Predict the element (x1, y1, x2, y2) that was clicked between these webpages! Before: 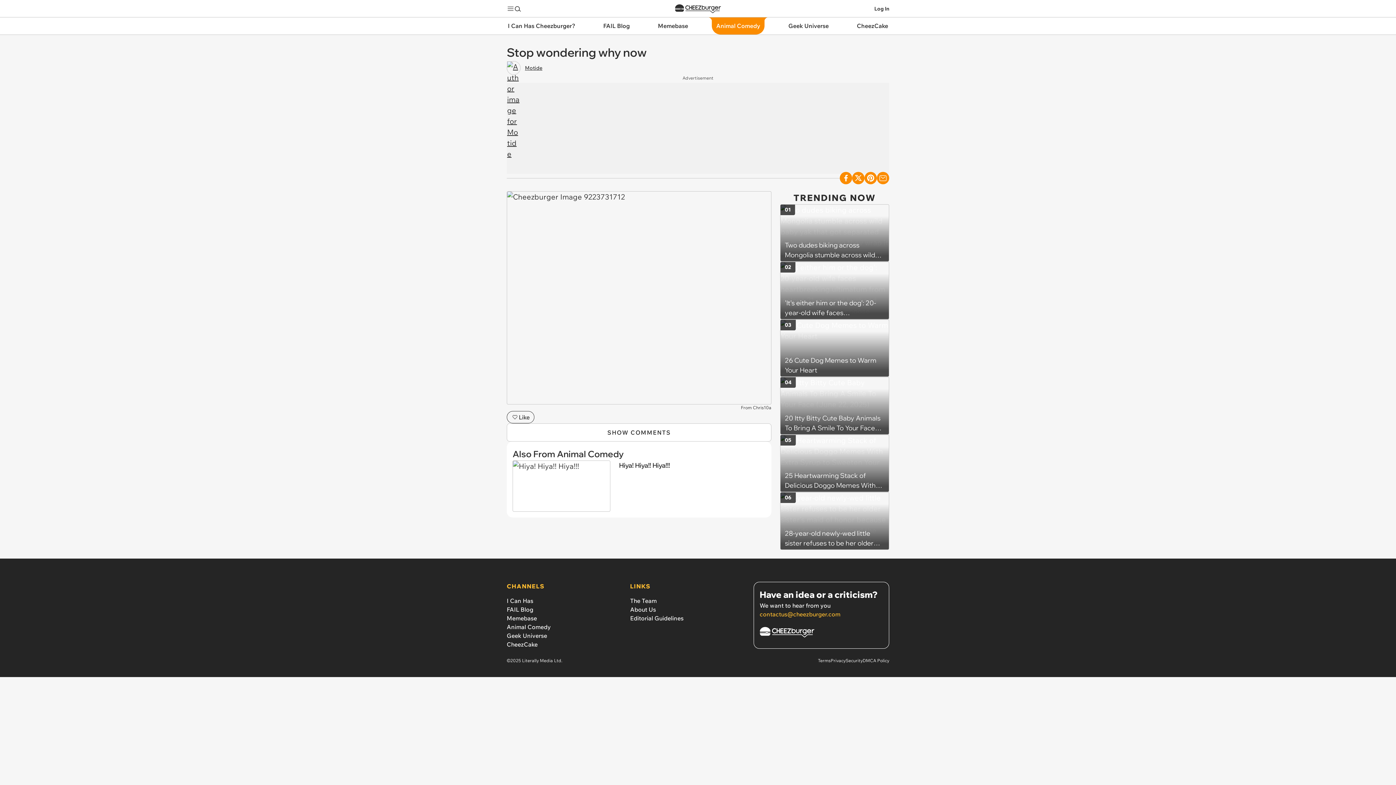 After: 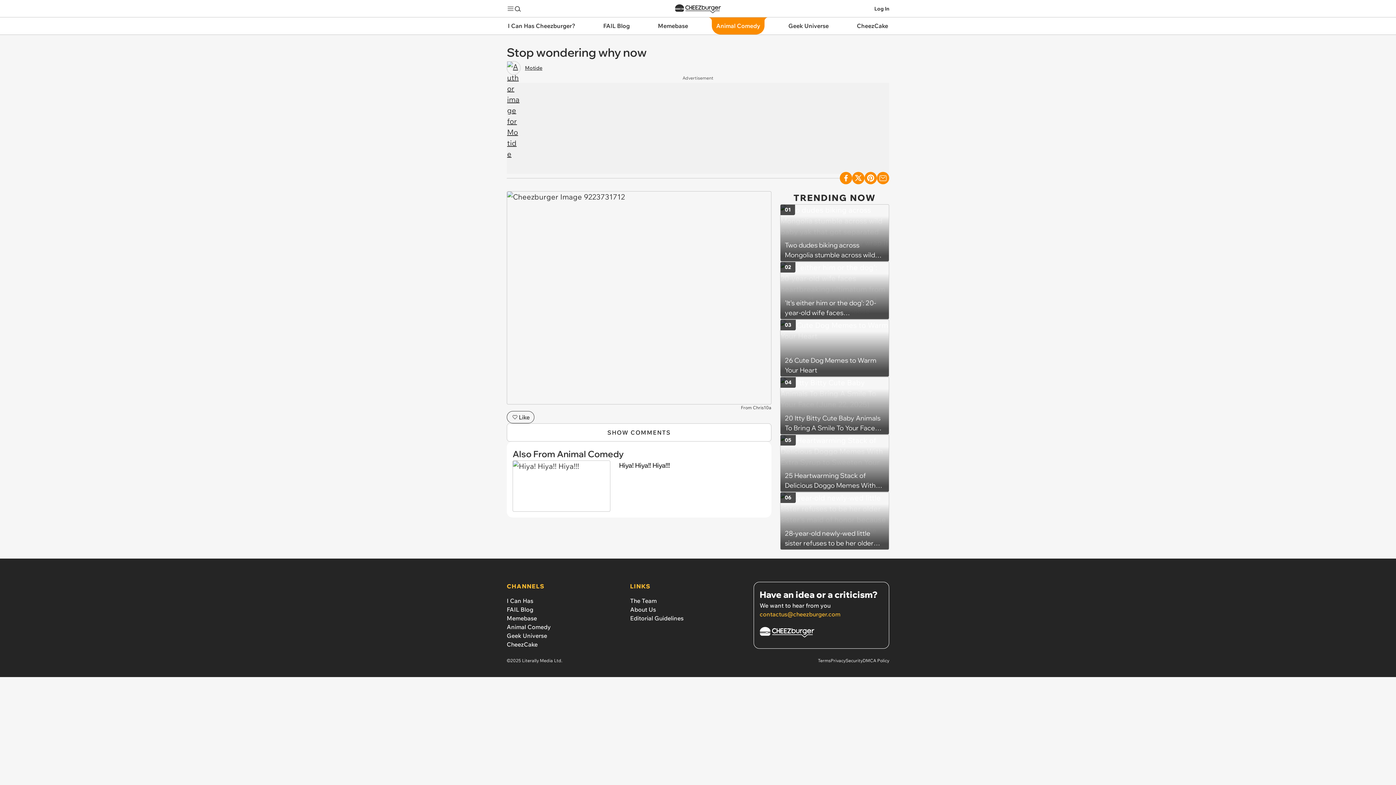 Action: bbox: (830, 657, 845, 664) label: Privacy